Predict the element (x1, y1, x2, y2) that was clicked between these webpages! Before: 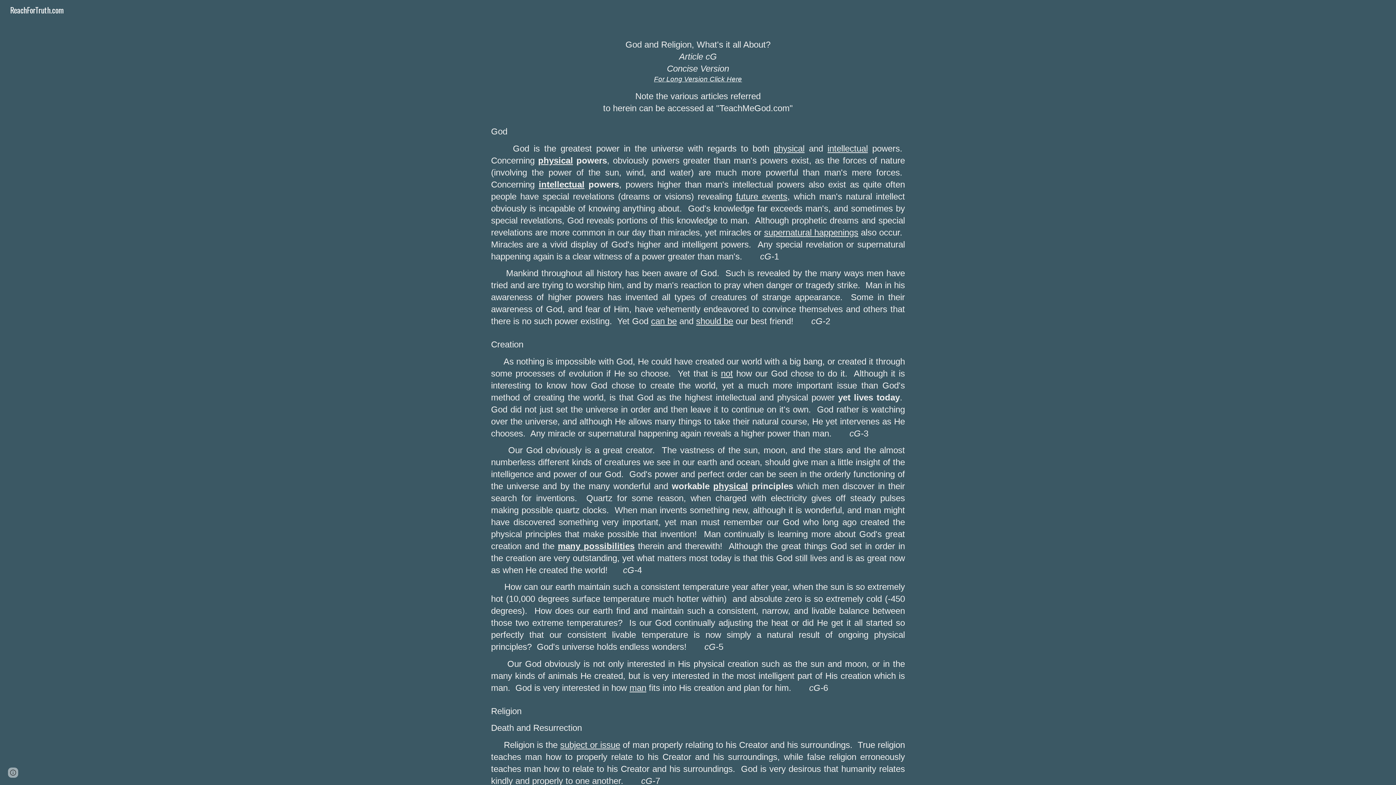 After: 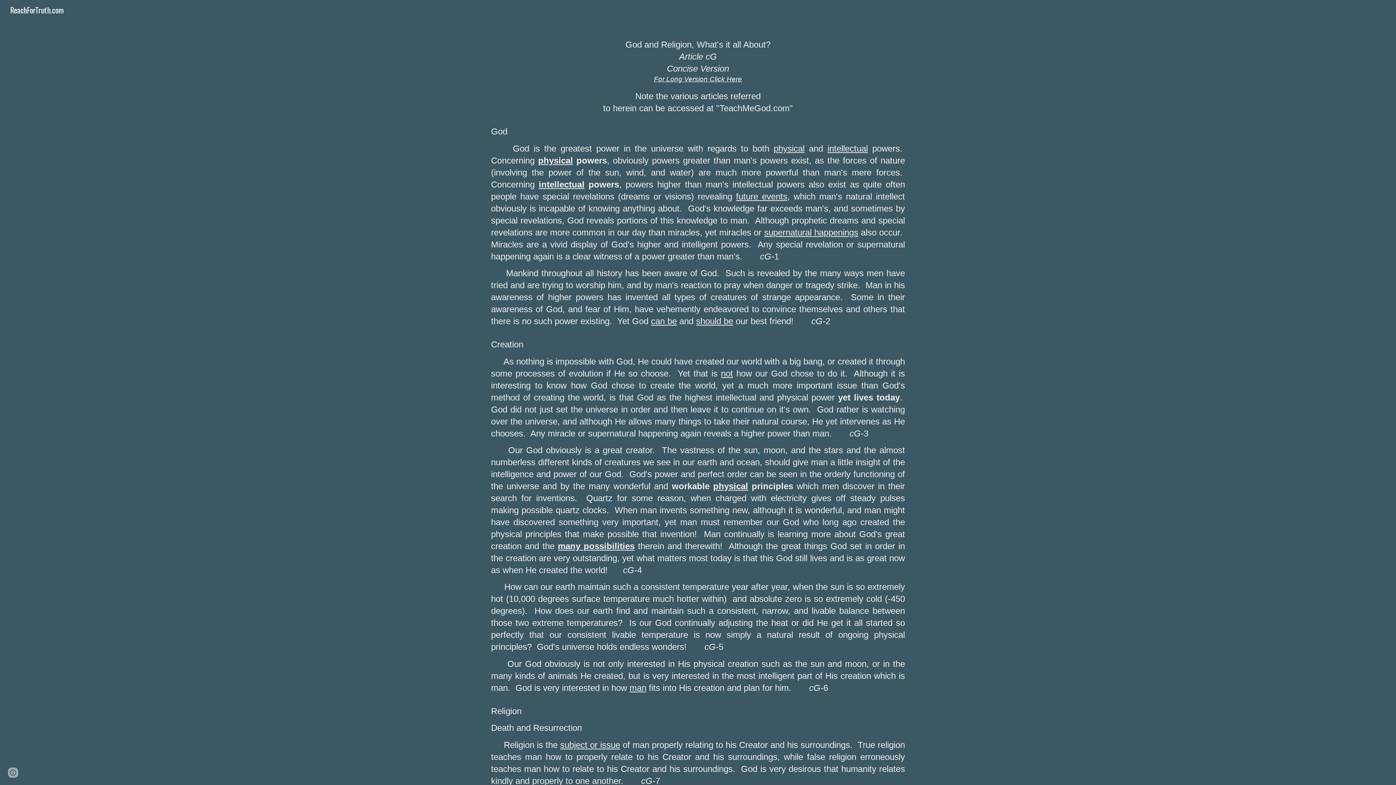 Action: bbox: (654, 74, 742, 83) label: For Long Version Click Here